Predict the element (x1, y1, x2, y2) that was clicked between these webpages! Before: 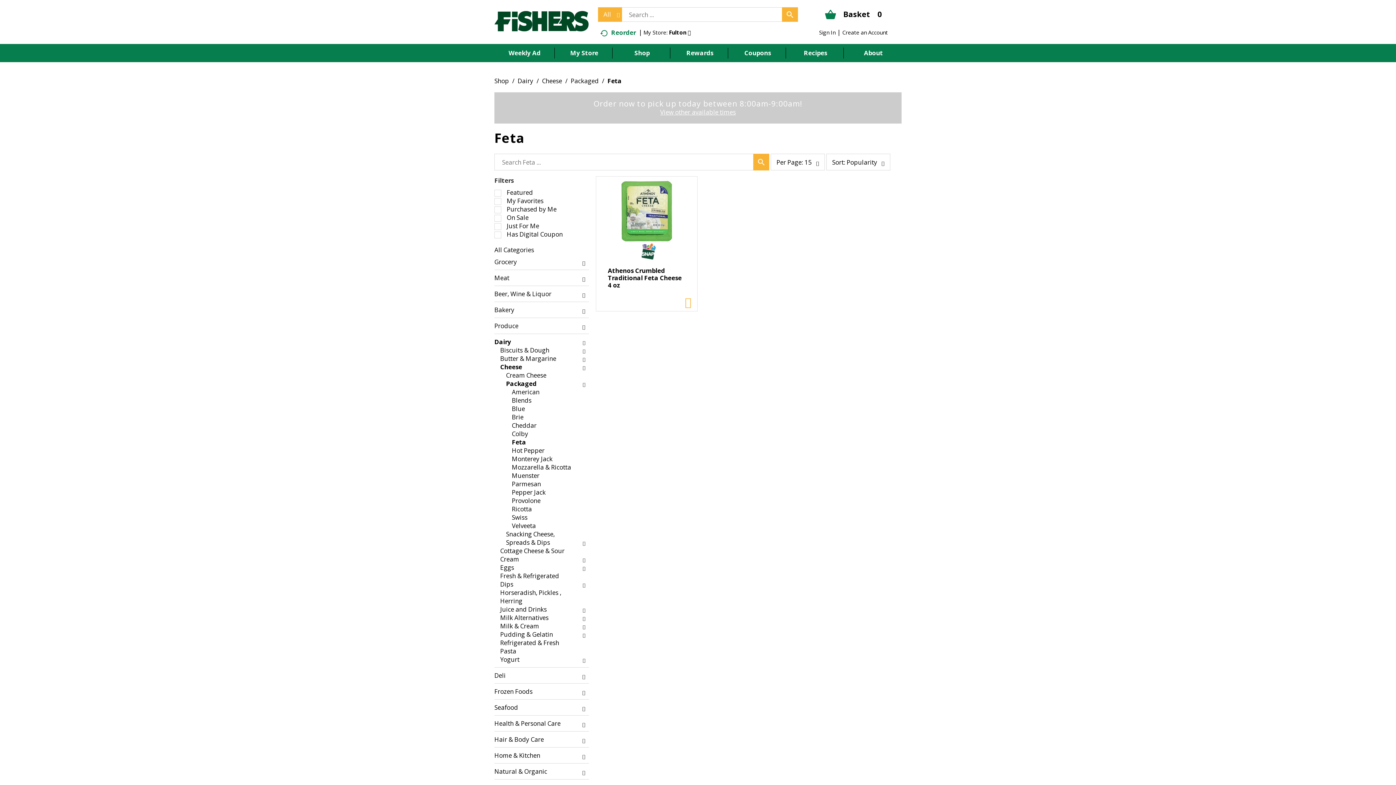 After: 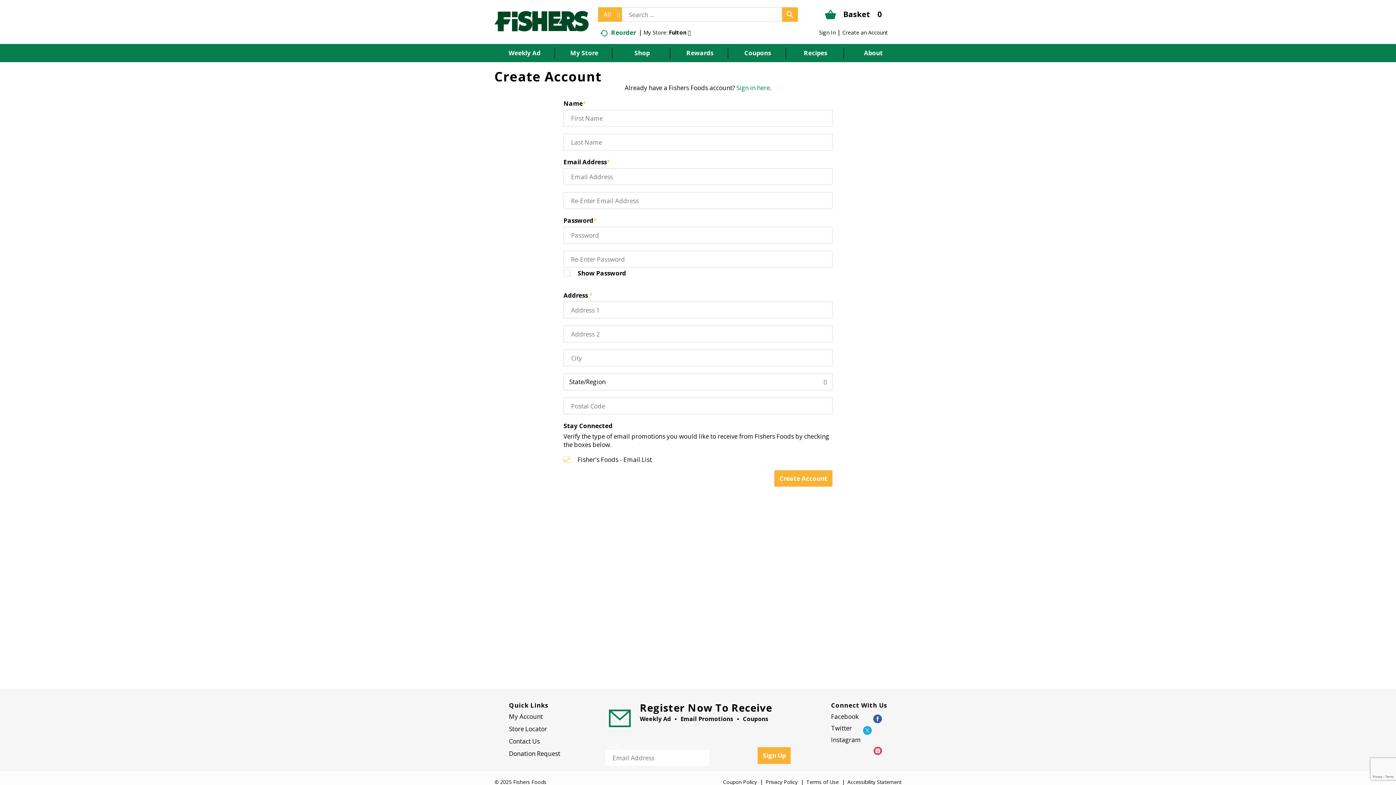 Action: label: Create an Account bbox: (842, 28, 888, 36)